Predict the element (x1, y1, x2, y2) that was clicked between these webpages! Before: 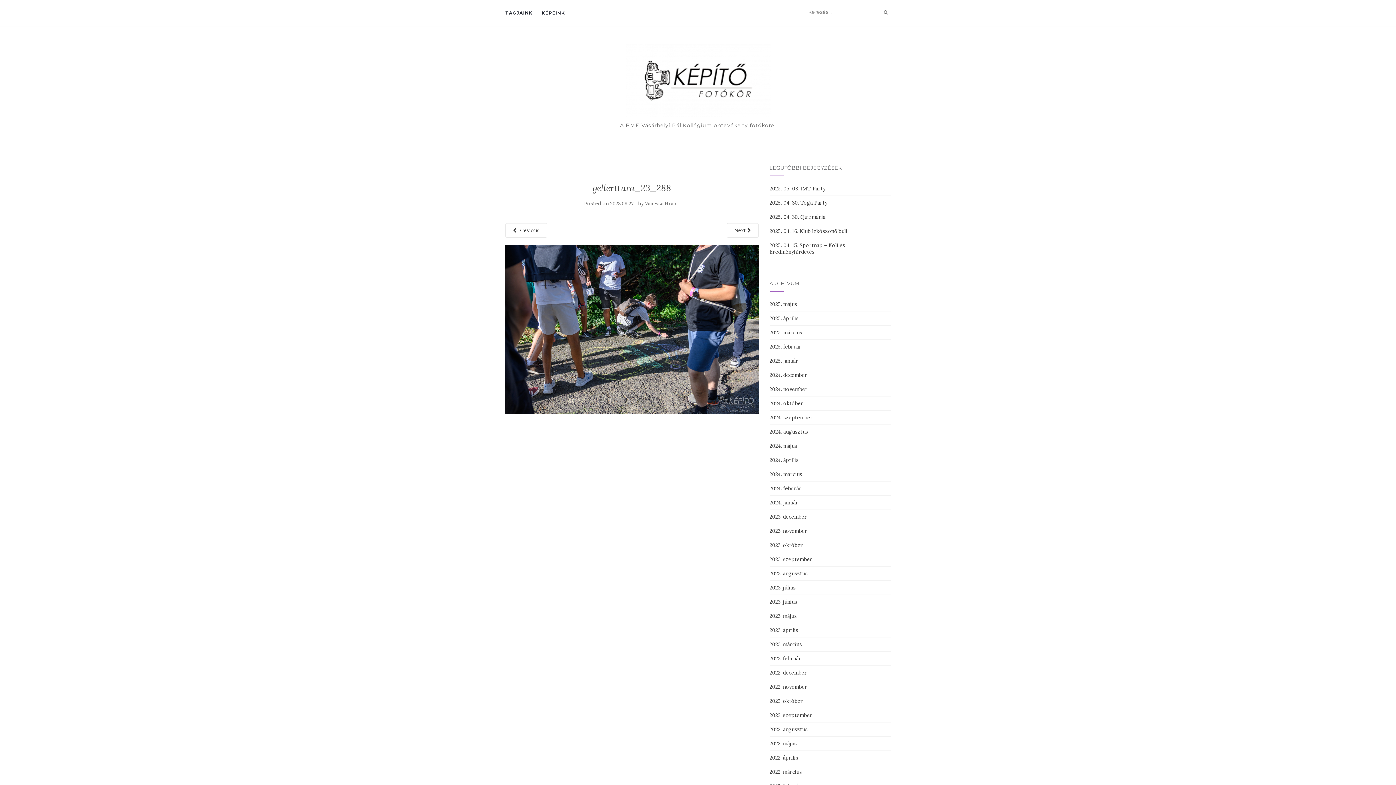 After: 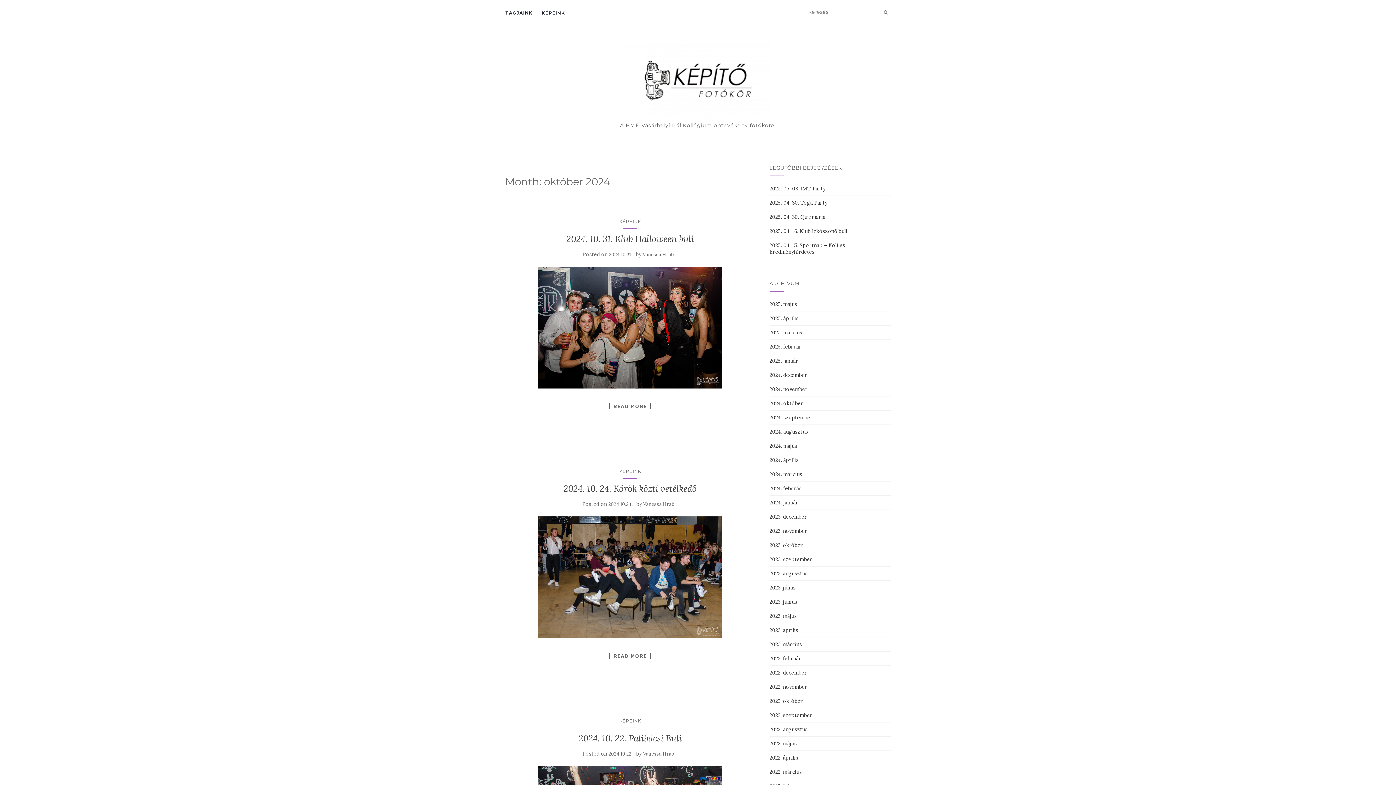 Action: bbox: (769, 400, 803, 406) label: 2024. október